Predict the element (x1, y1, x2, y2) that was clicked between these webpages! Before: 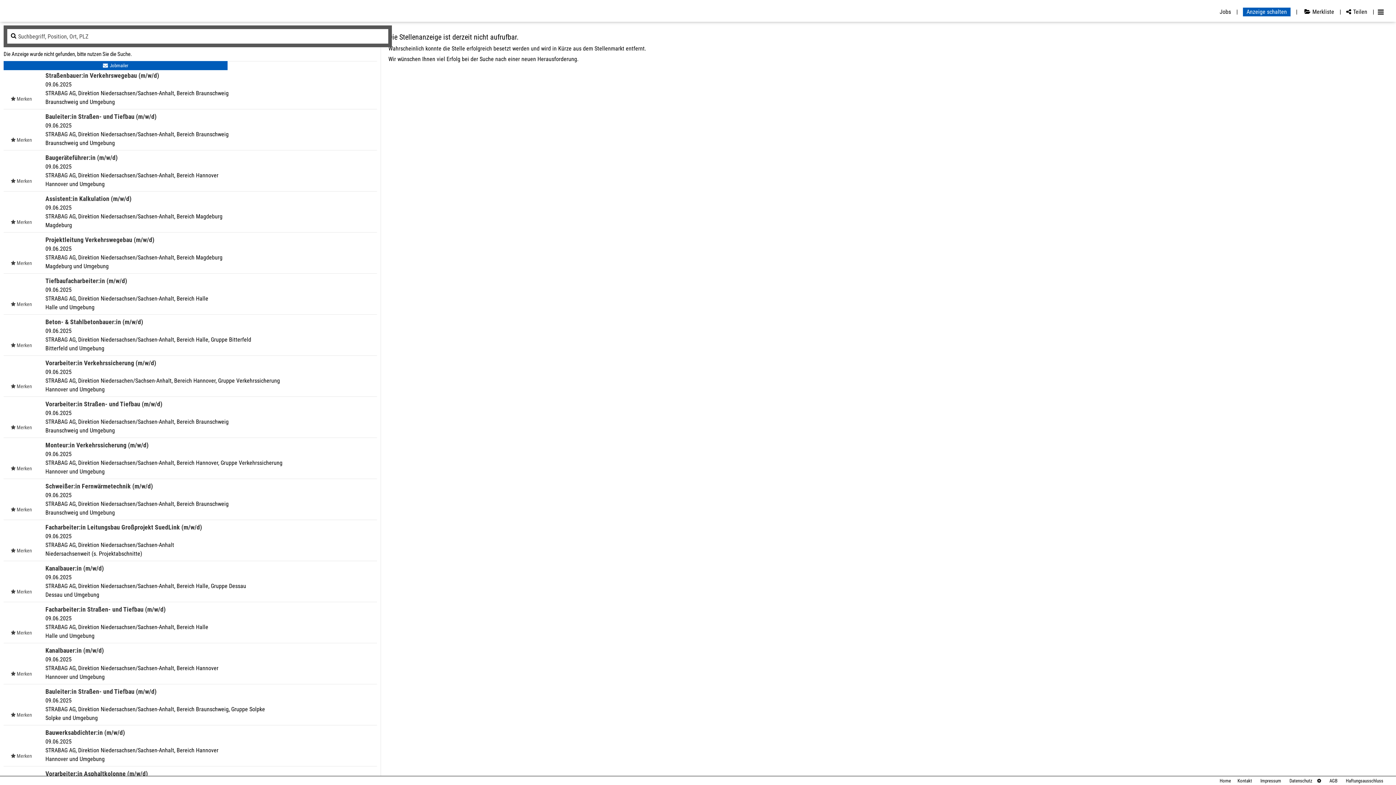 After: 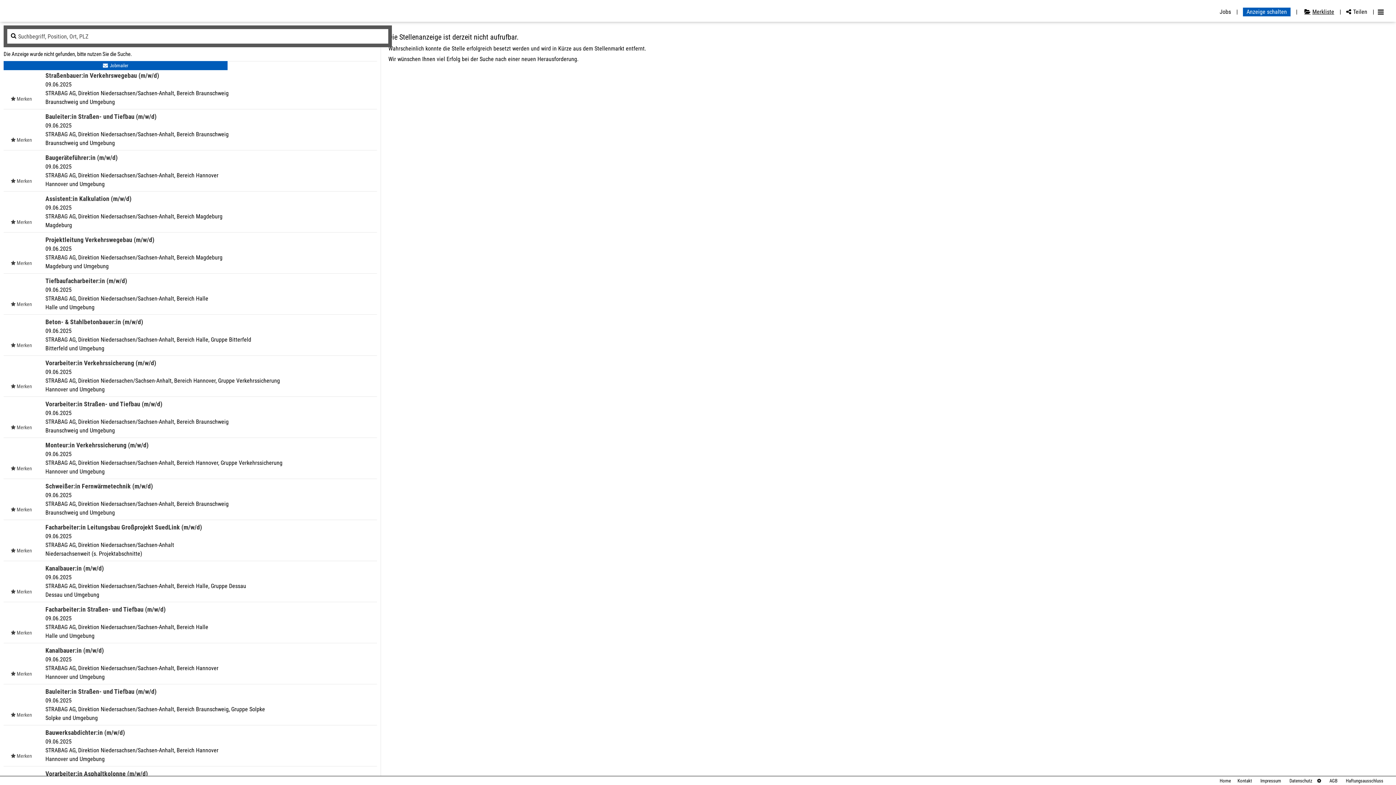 Action: label: Merkliste bbox: (1301, 8, 1341, 15)